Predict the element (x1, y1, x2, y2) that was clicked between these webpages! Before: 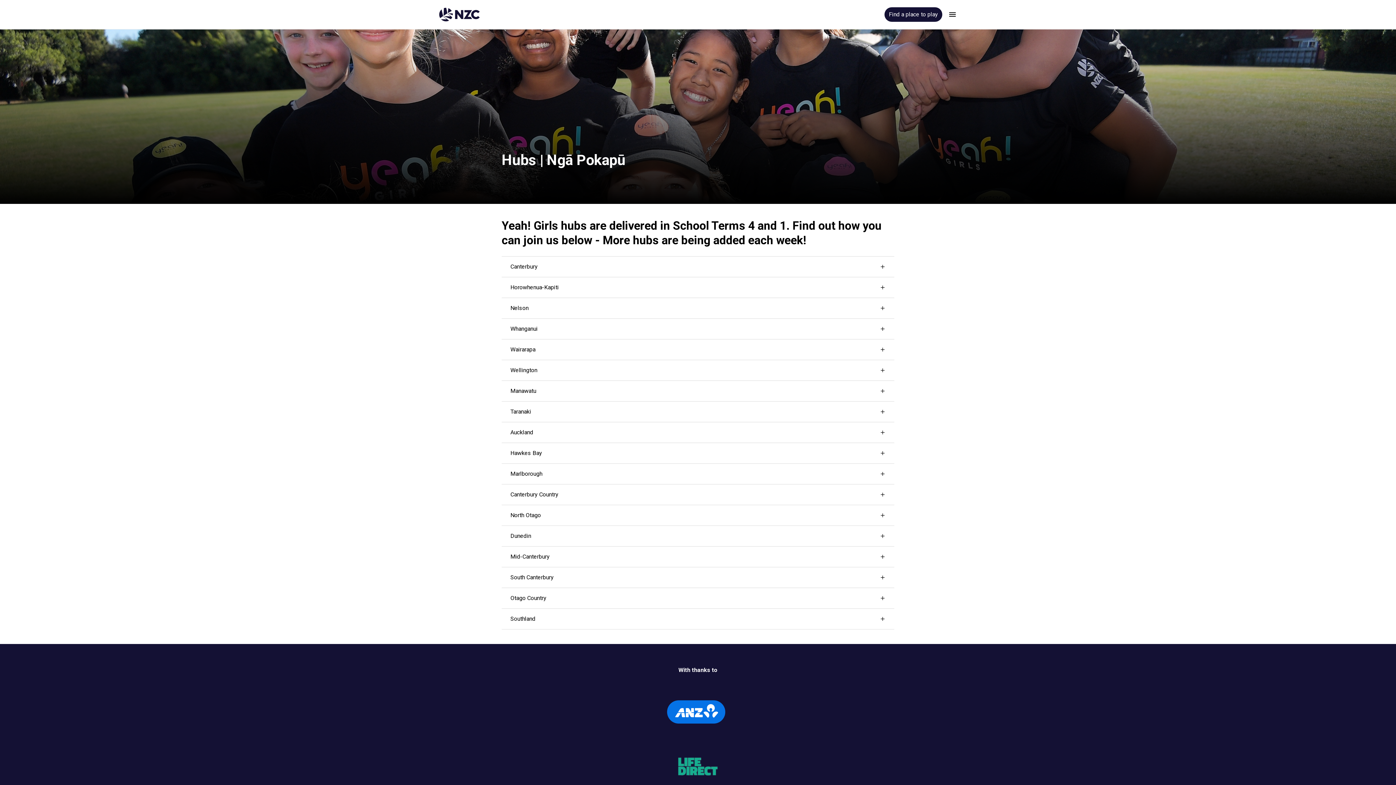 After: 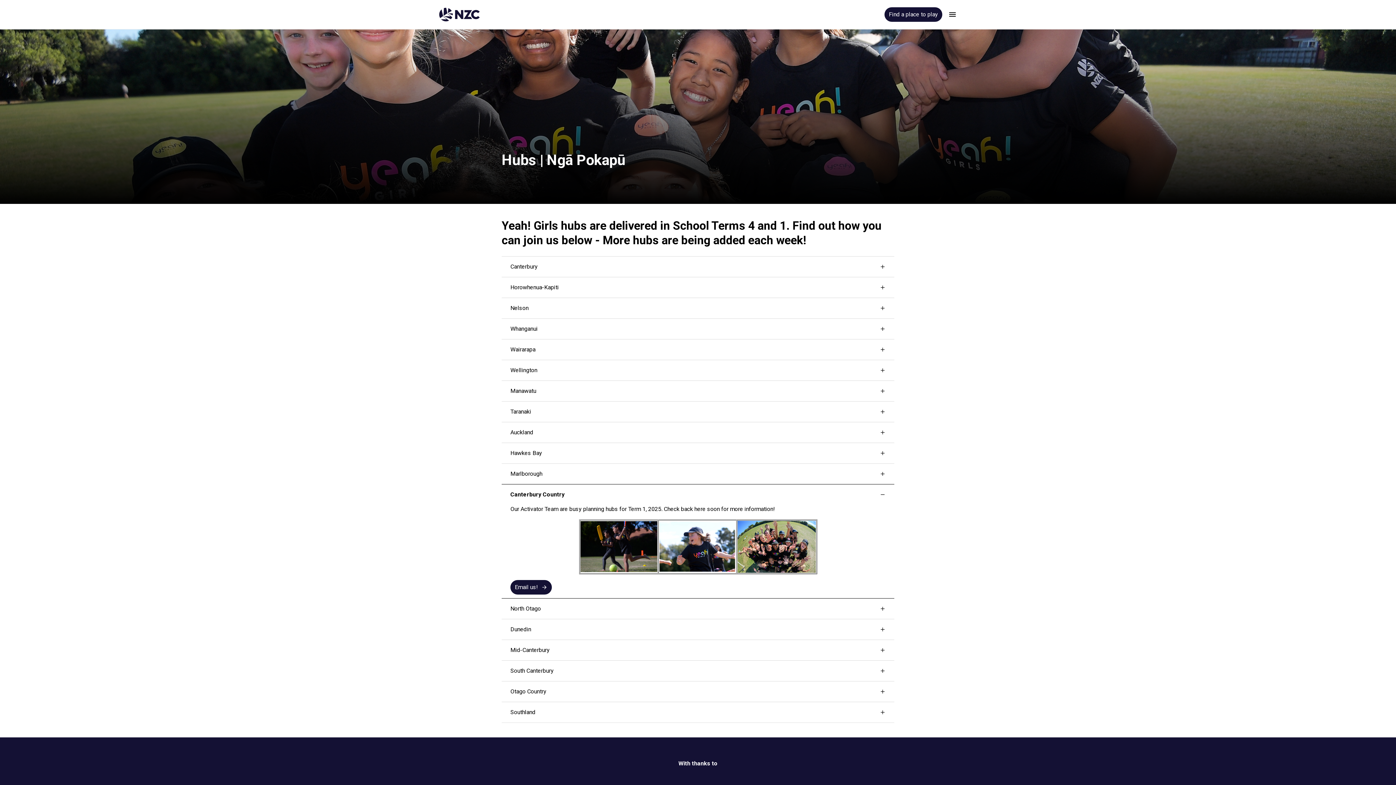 Action: label: Canterbury Country bbox: (501, 484, 894, 505)